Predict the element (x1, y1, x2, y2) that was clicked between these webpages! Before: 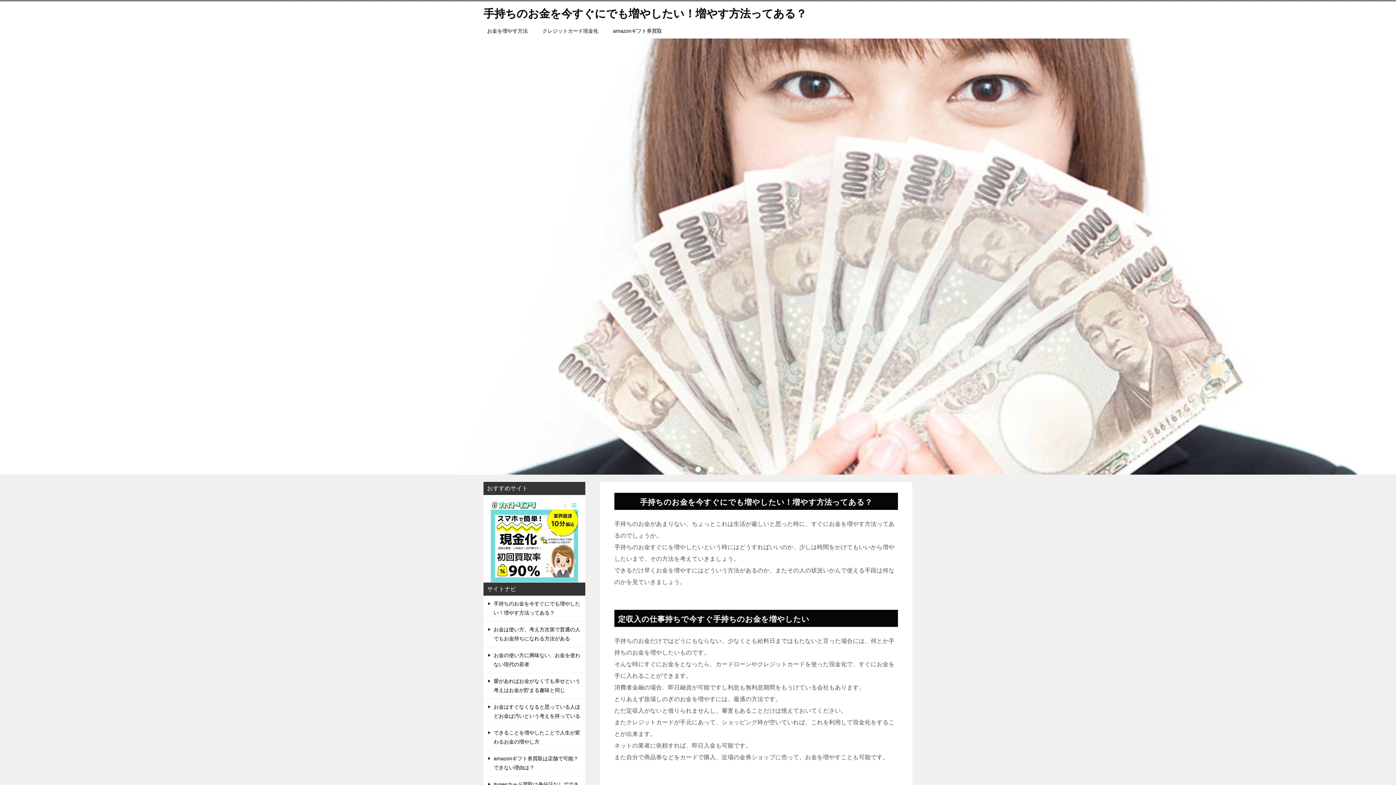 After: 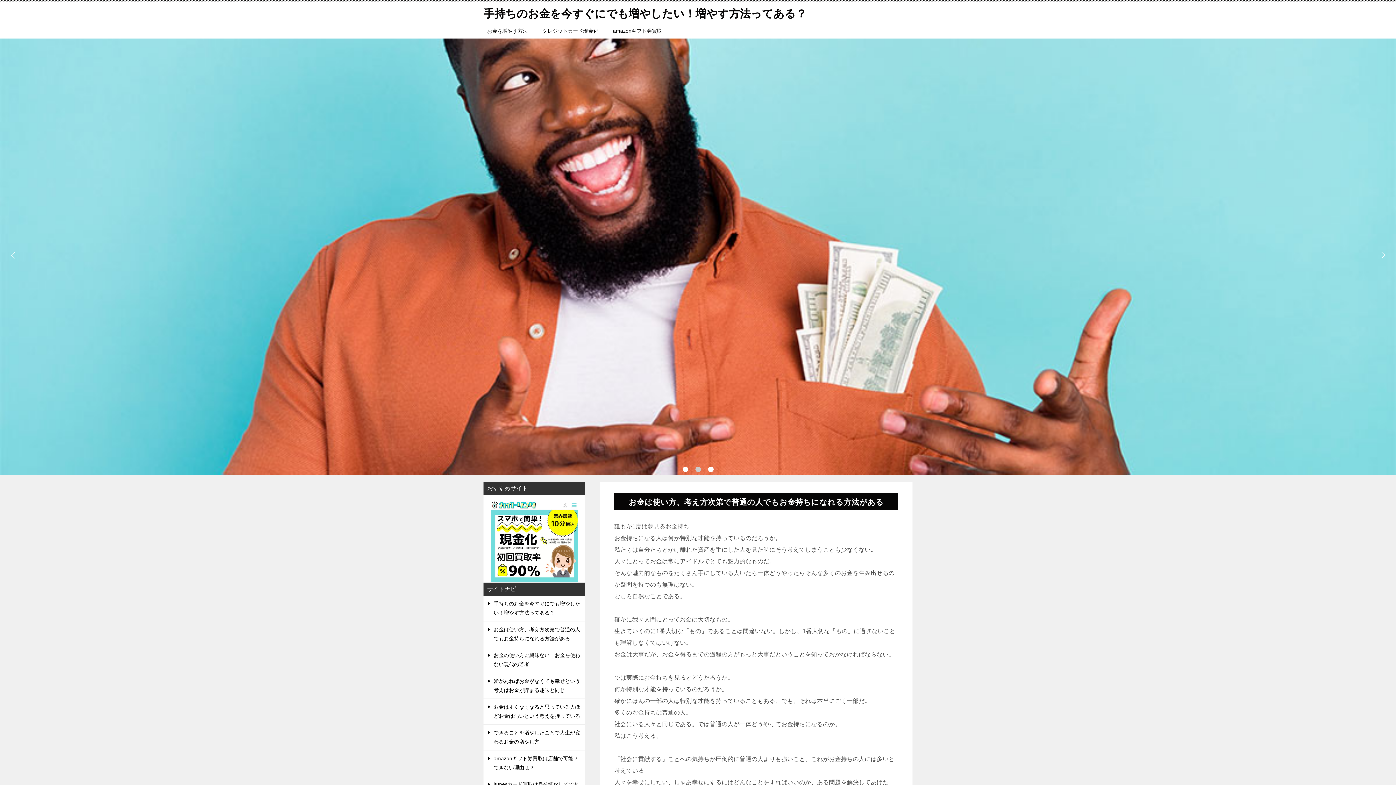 Action: label: お金は使い方、考え方次第で普通の人でもお金持ちになれる方法がある bbox: (483, 621, 585, 647)